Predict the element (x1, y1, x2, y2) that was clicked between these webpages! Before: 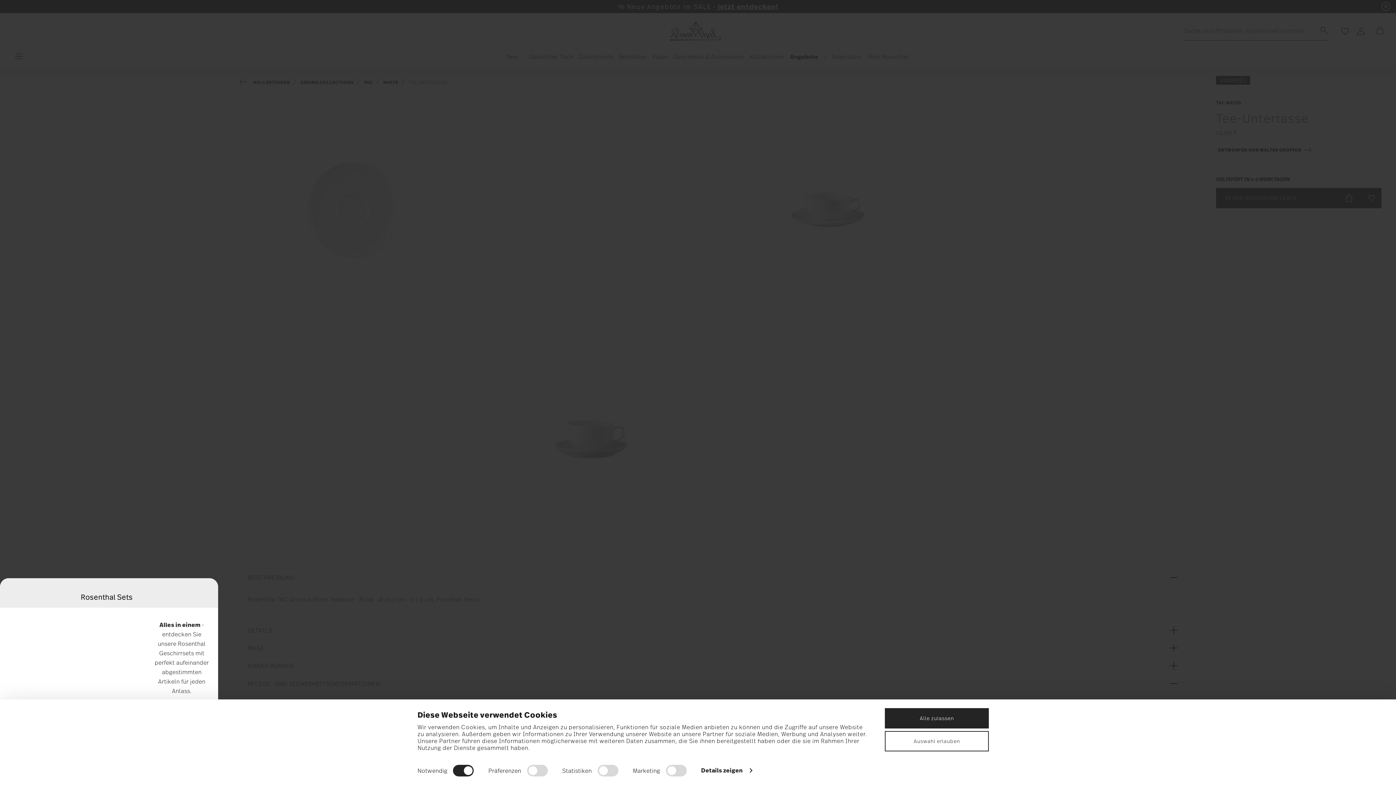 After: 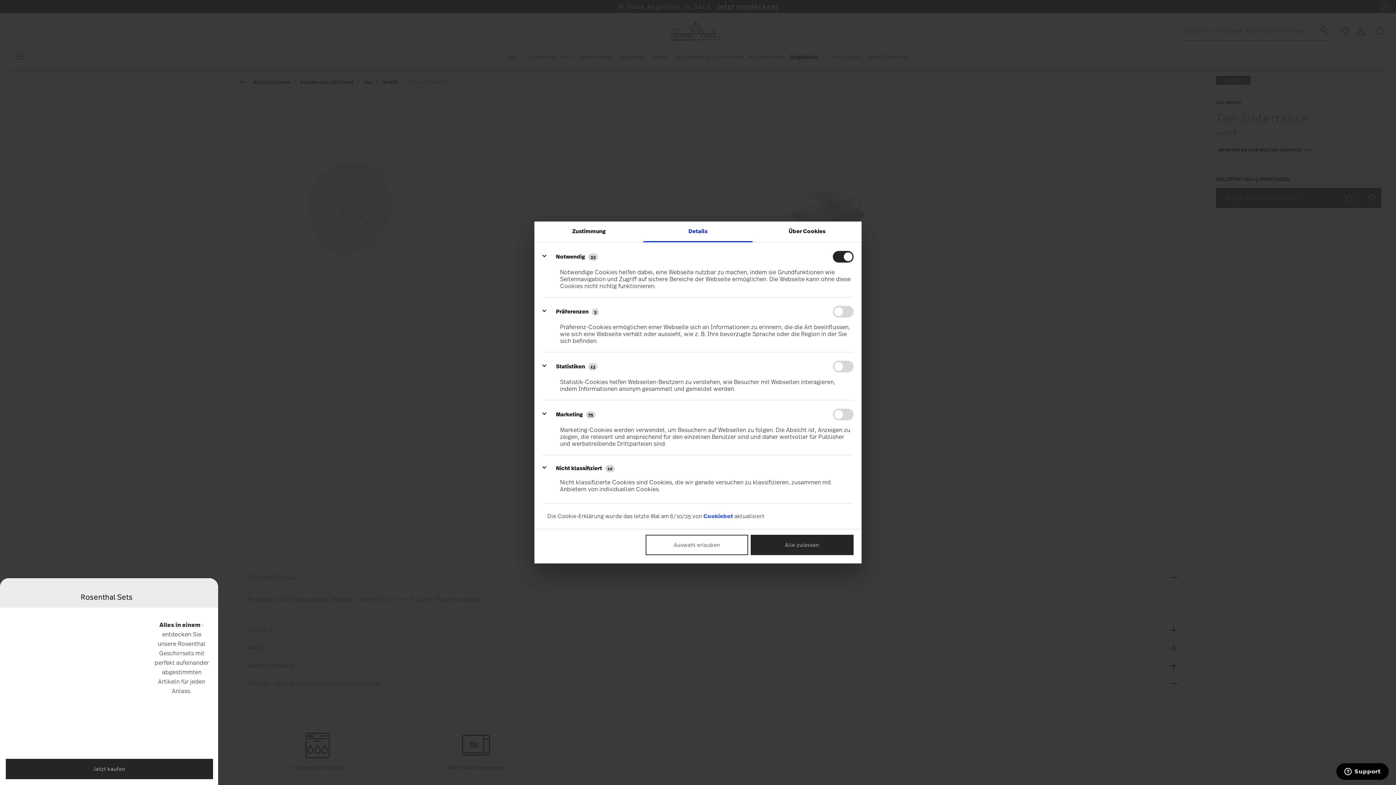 Action: label: Details zeigen bbox: (701, 765, 751, 776)